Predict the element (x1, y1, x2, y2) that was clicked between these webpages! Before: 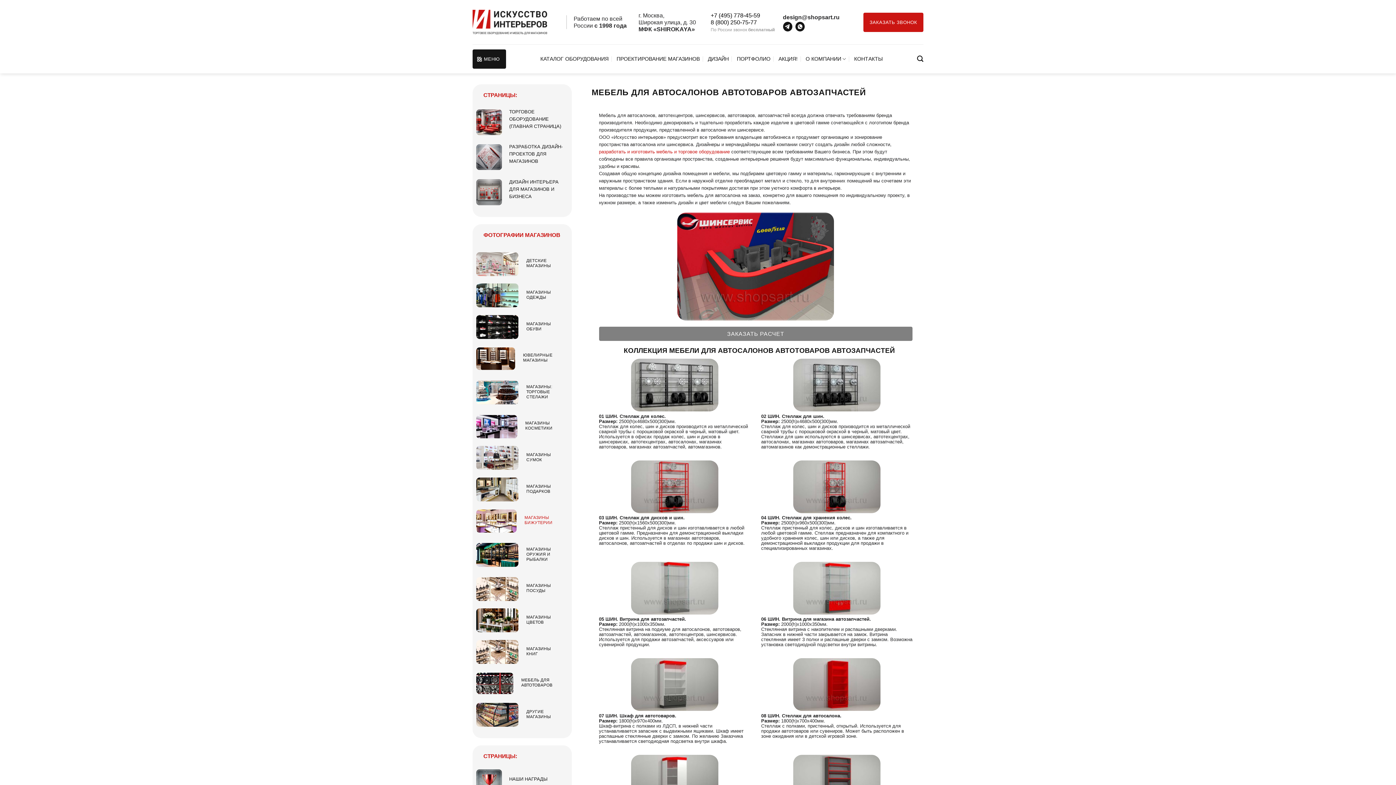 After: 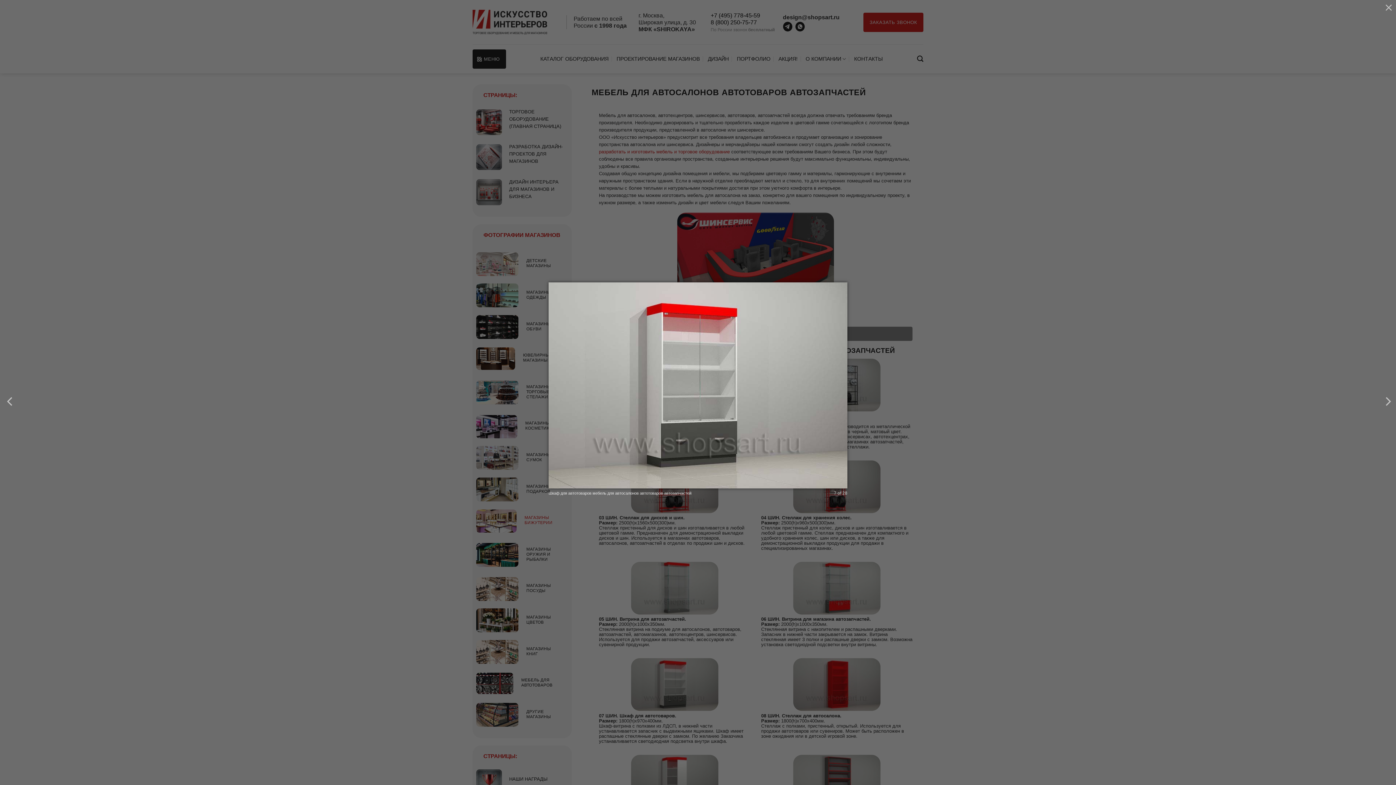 Action: bbox: (631, 681, 718, 687)